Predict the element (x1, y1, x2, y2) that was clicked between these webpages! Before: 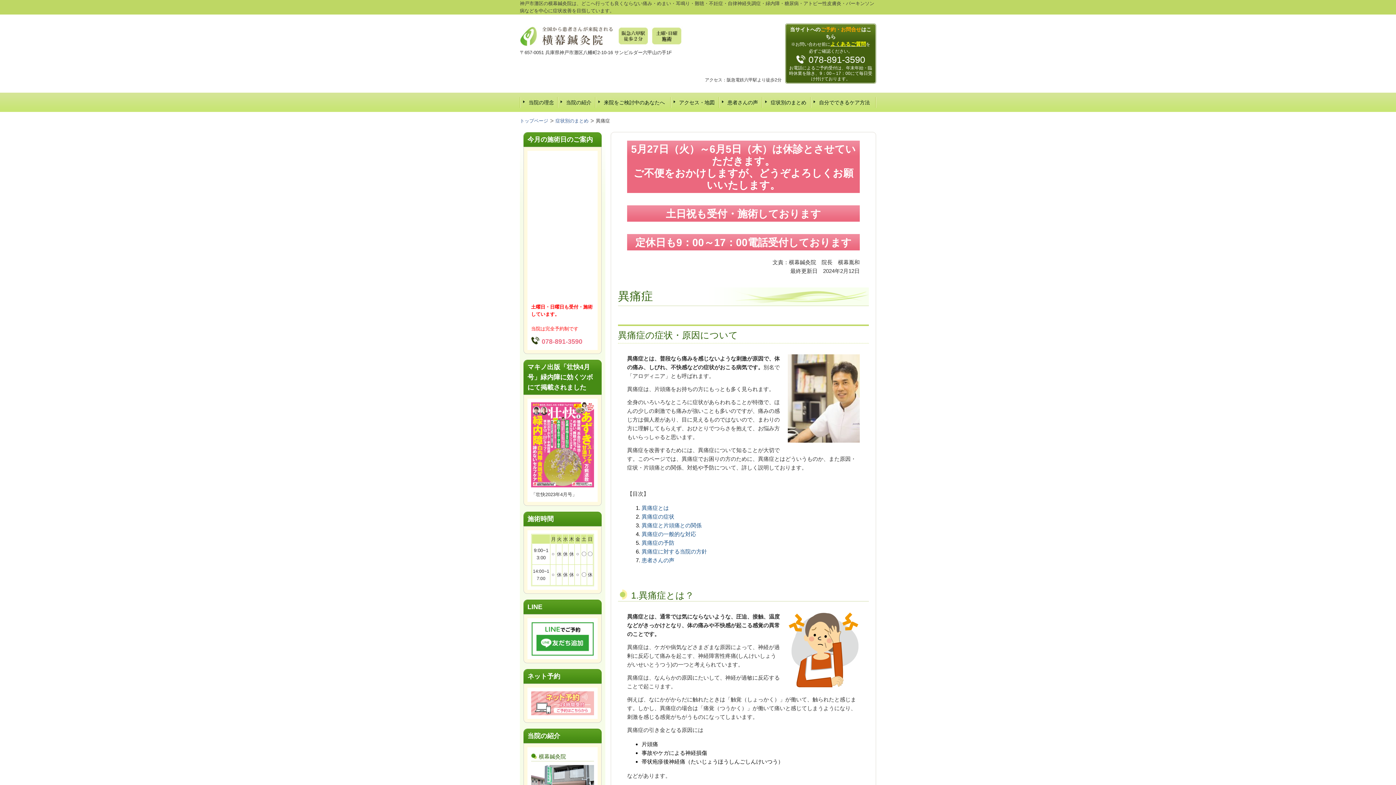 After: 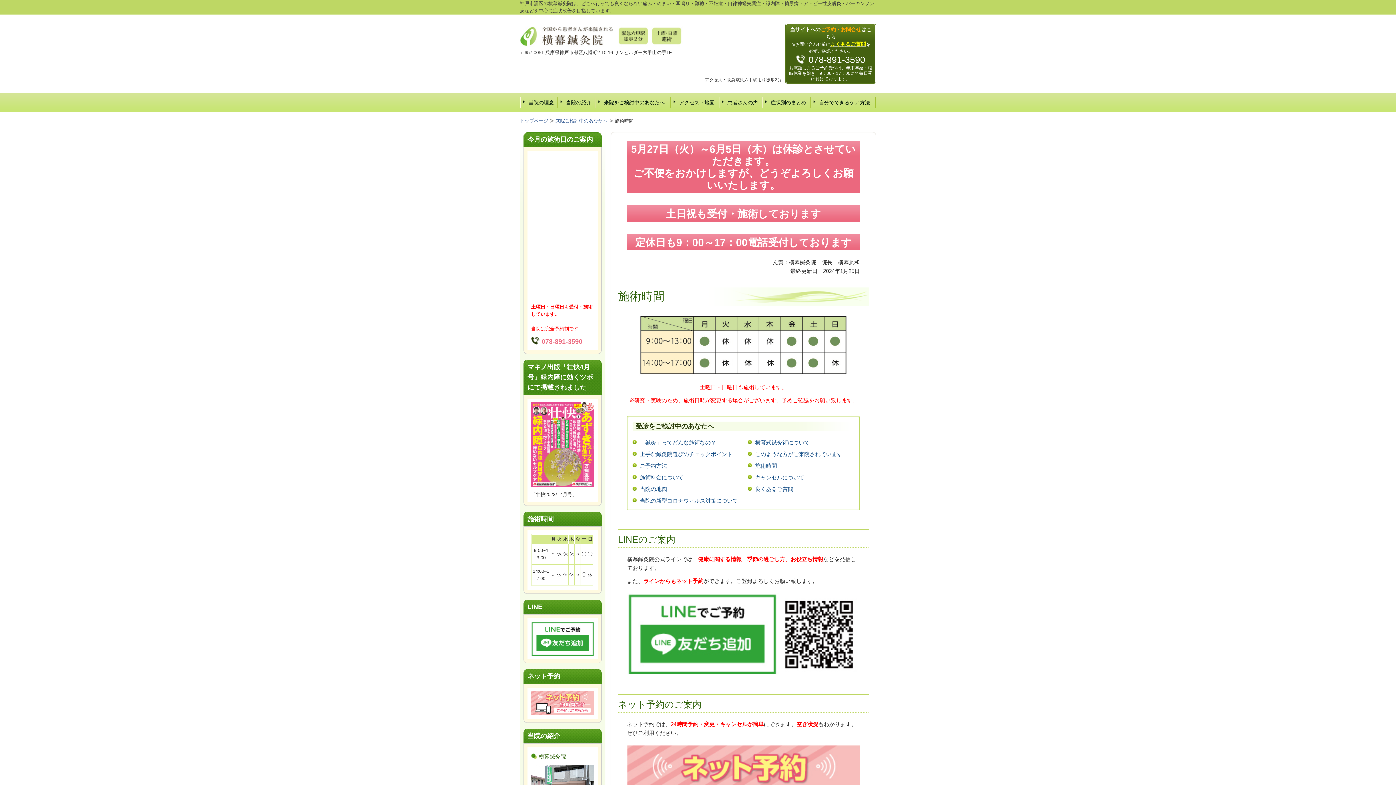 Action: bbox: (627, 140, 860, 193) label: 5月27日（火）～6月5日（木）は休診とさせていただきます。
ご不便をおかけしますが、どうぞよろしくお願いいたします。